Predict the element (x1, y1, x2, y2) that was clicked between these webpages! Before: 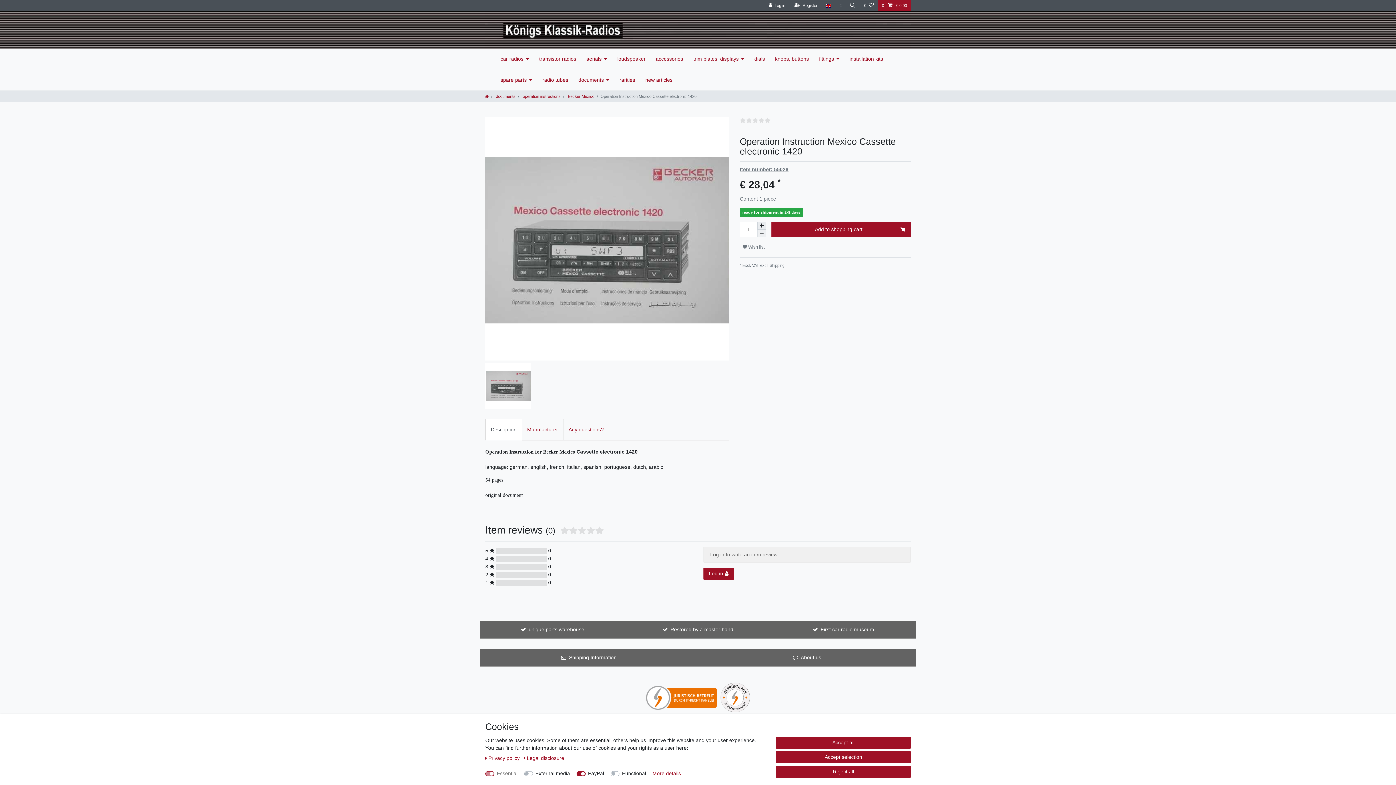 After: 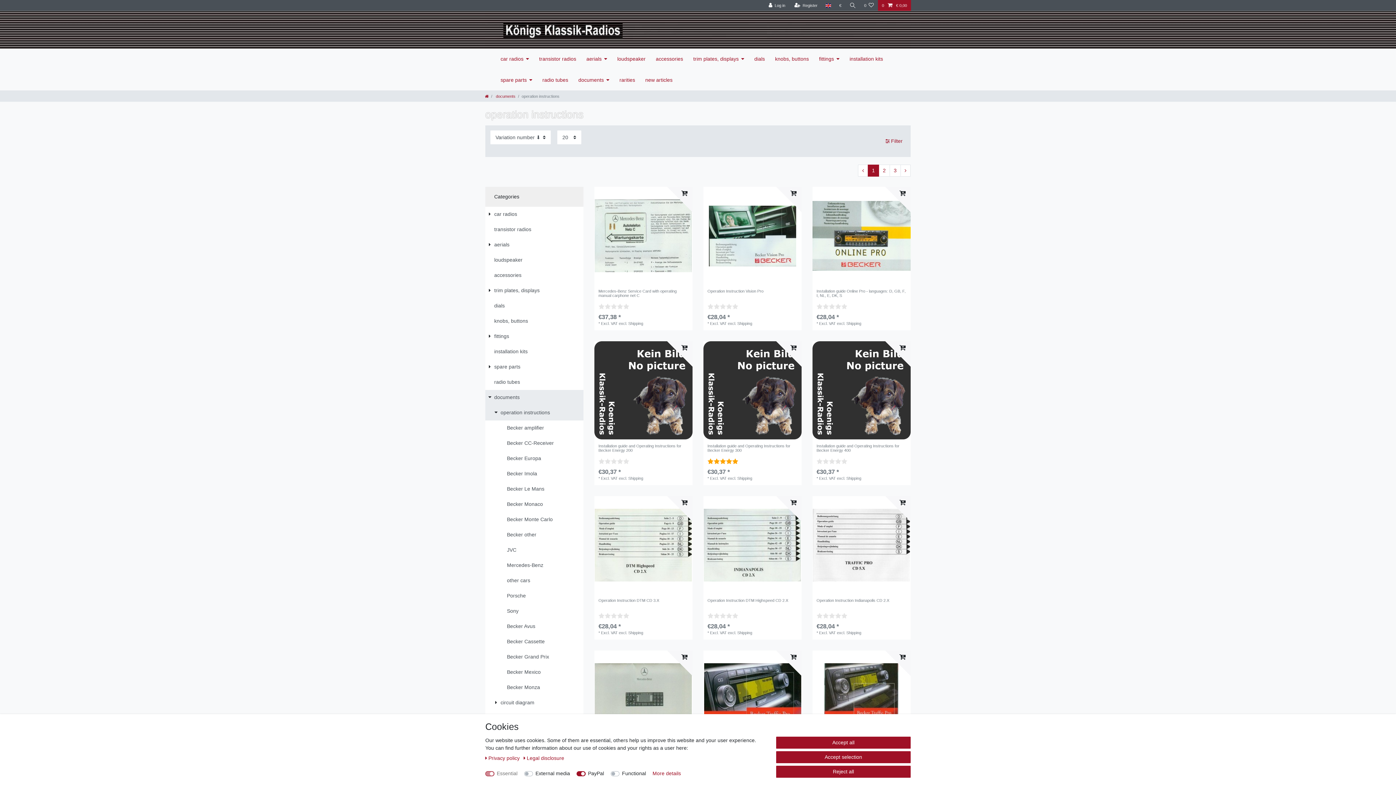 Action: bbox: (521, 94, 560, 98) label:  operation instructions